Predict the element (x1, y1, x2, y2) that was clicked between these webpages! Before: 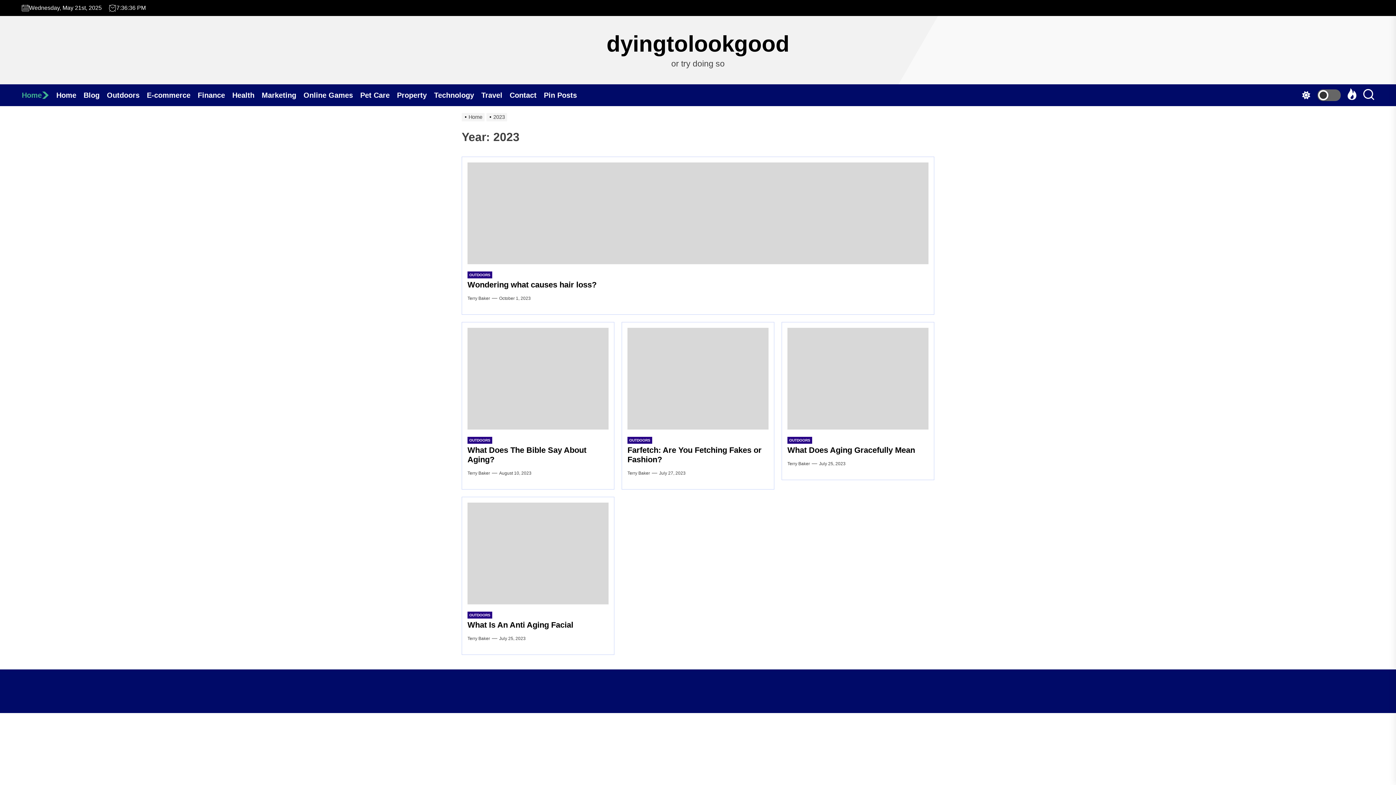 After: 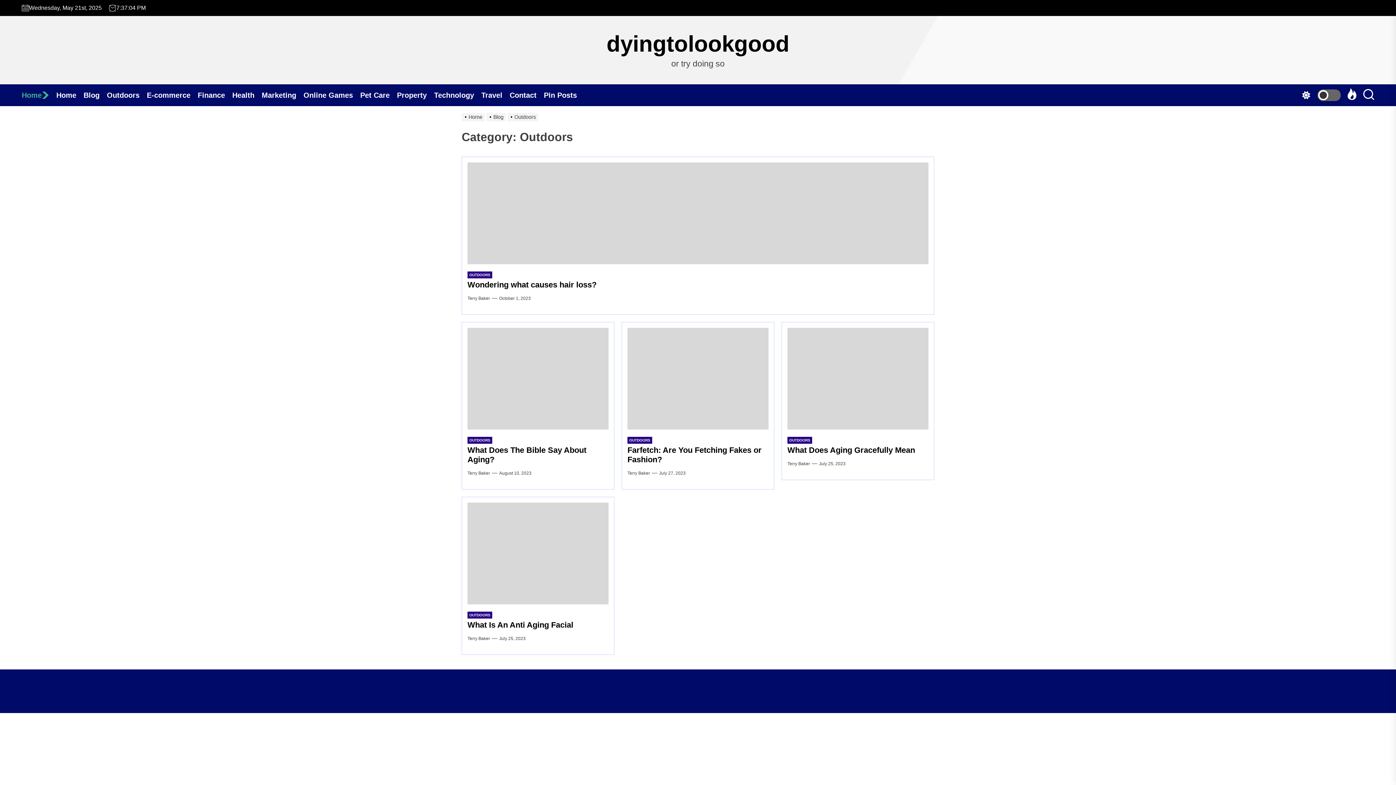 Action: bbox: (787, 437, 812, 444) label: OUTDOORS